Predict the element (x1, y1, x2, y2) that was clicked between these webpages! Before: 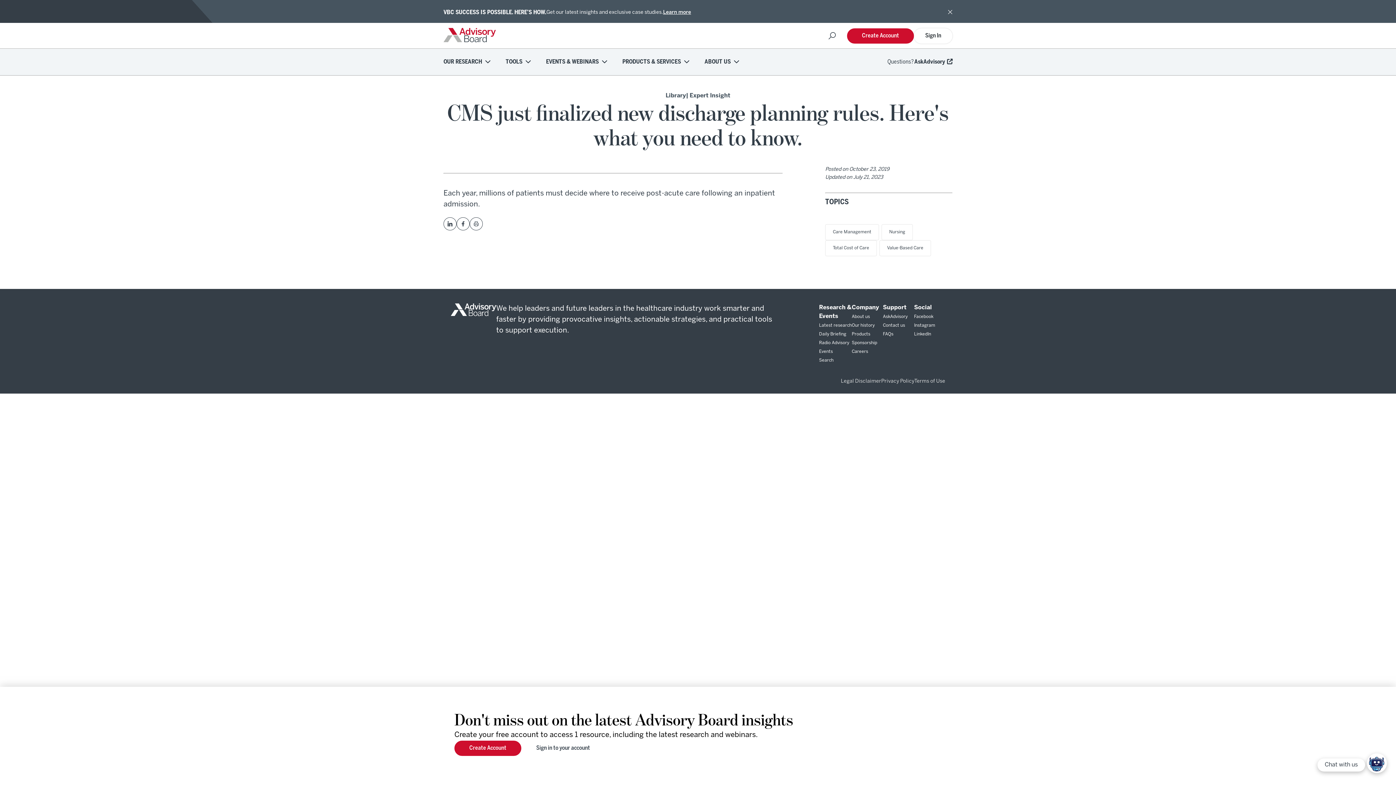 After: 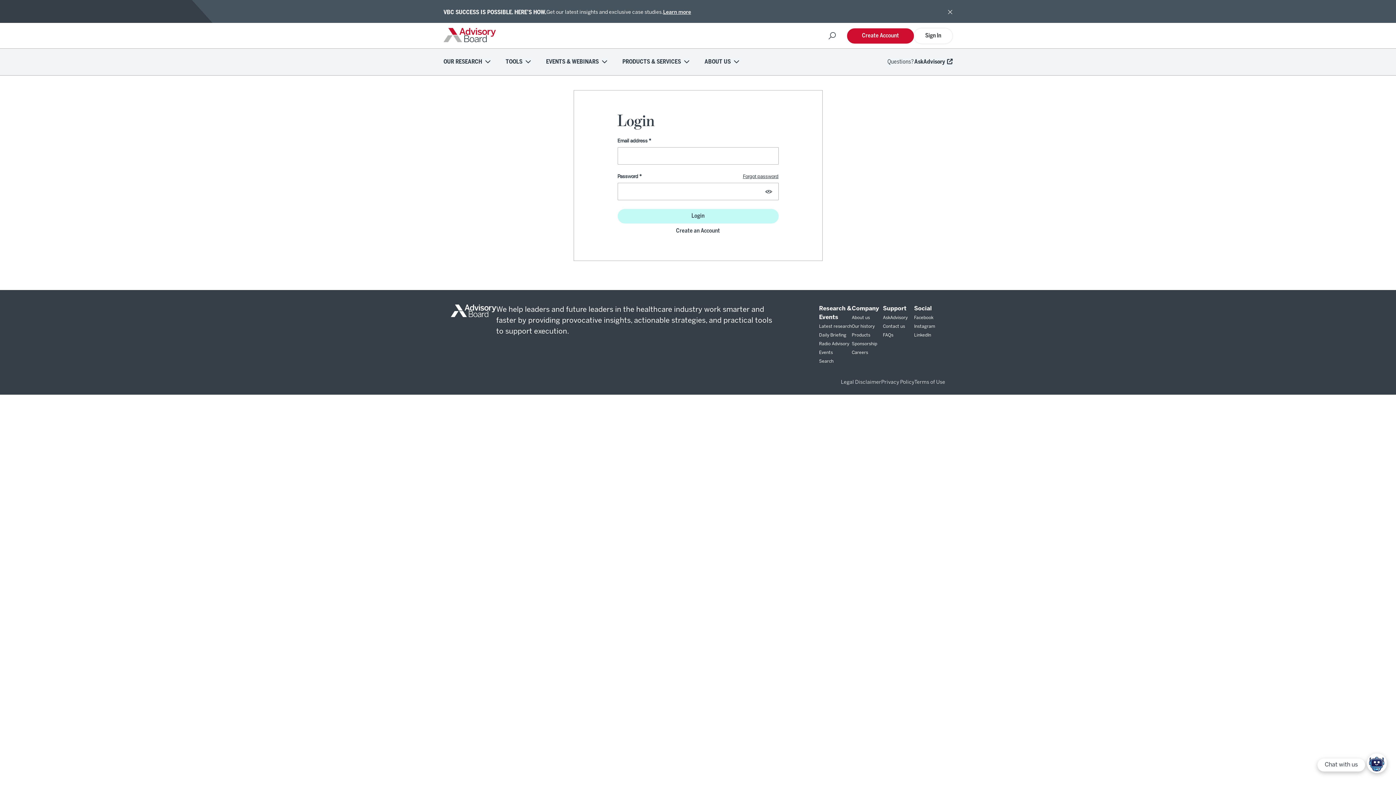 Action: label: Sign In bbox: (914, 28, 952, 43)